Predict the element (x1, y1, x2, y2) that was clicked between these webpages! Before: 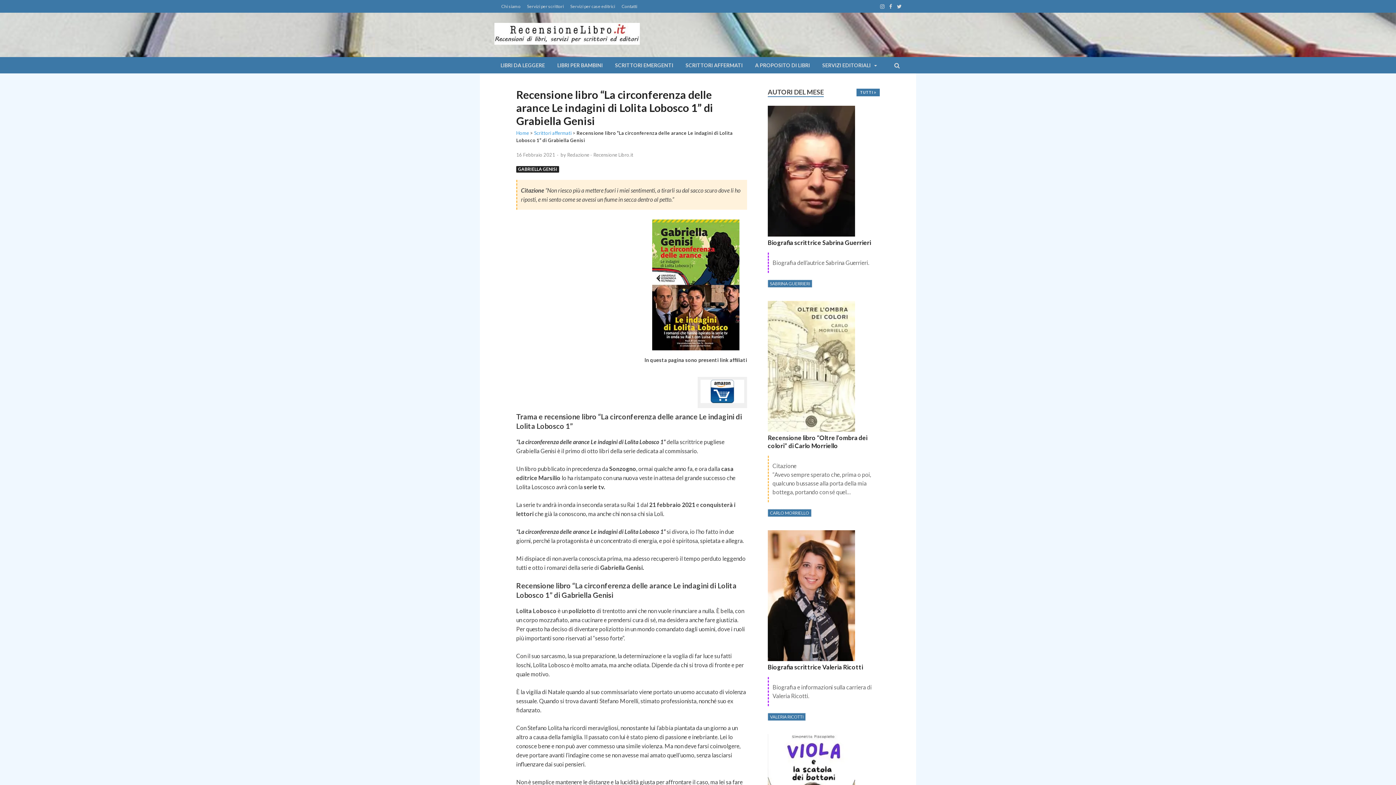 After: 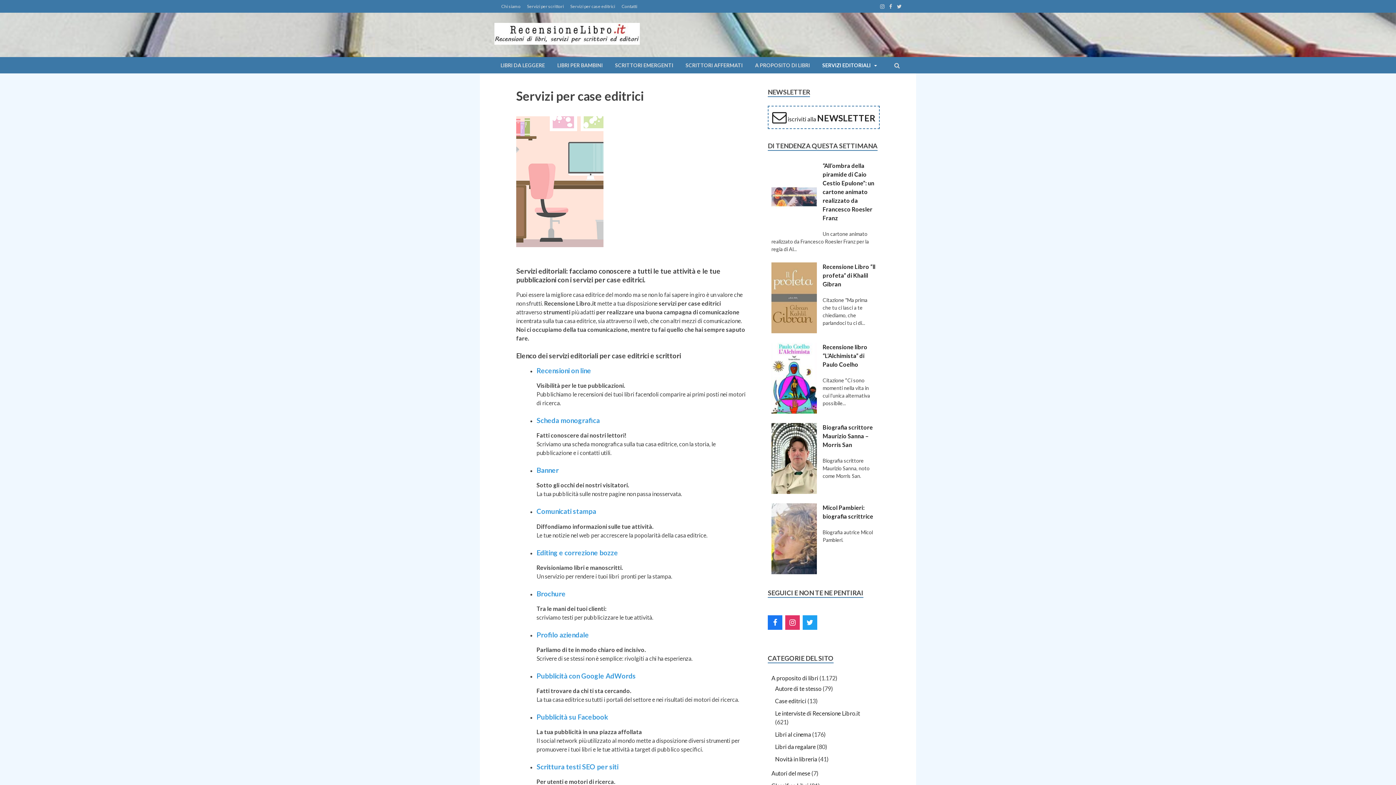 Action: label: Servizi per case editrici bbox: (567, 0, 618, 12)